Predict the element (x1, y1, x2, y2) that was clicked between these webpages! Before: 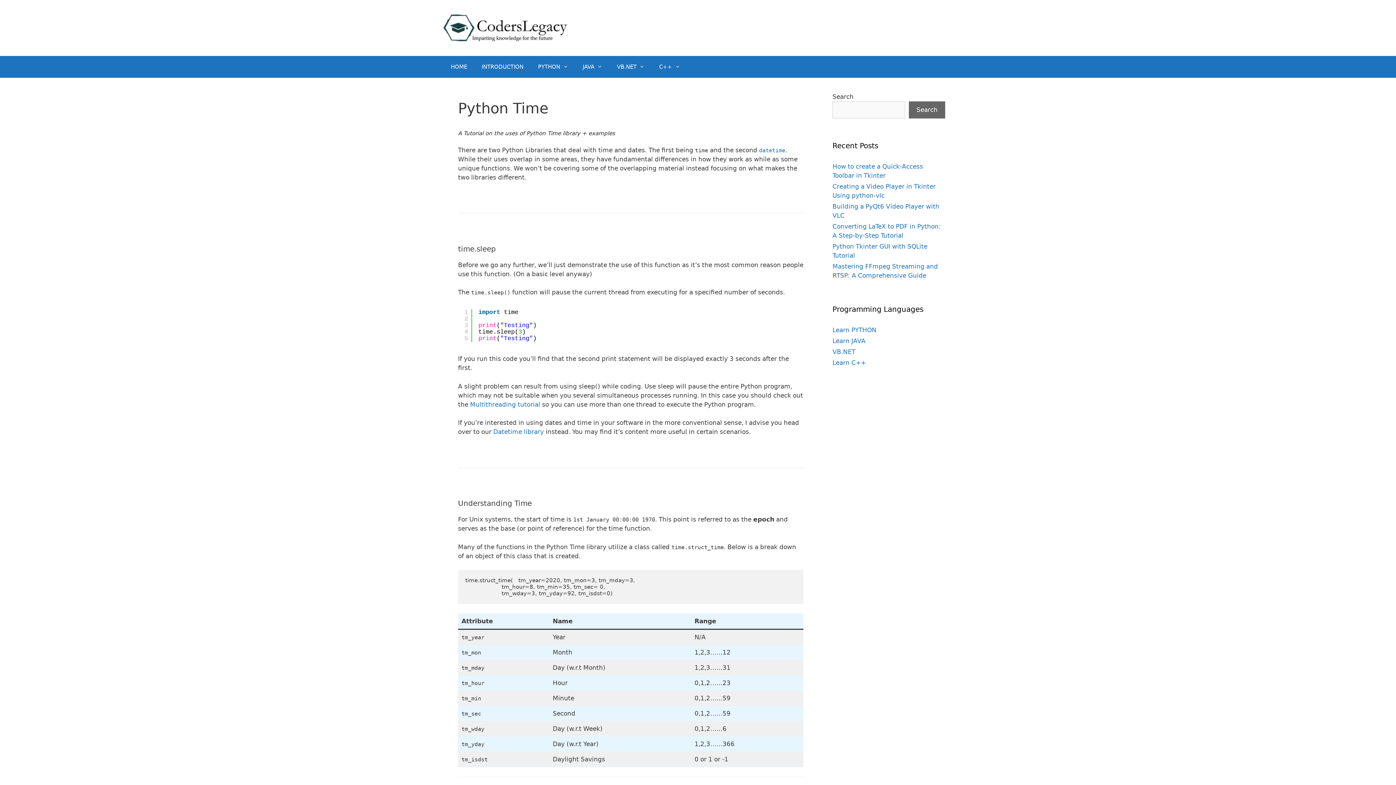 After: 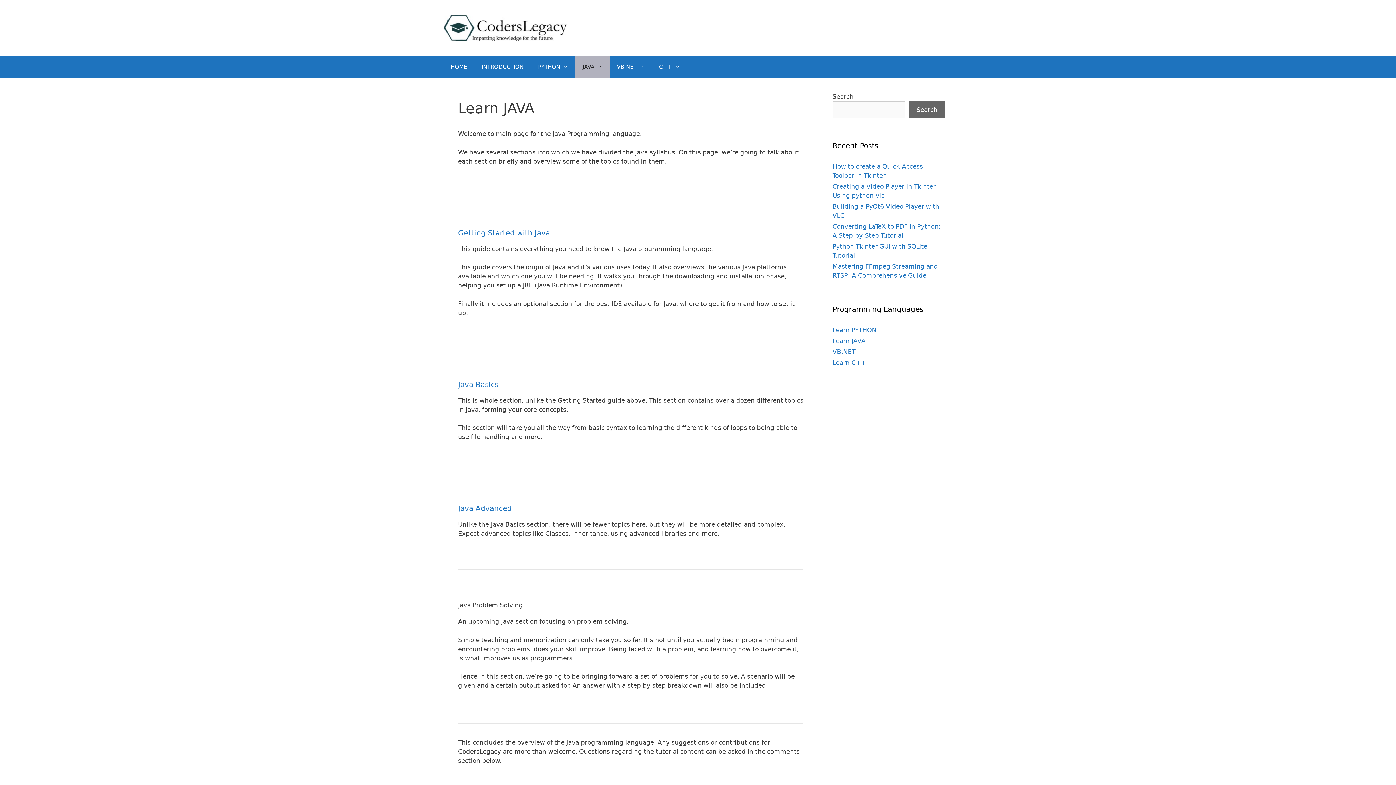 Action: bbox: (832, 337, 865, 344) label: Learn JAVA